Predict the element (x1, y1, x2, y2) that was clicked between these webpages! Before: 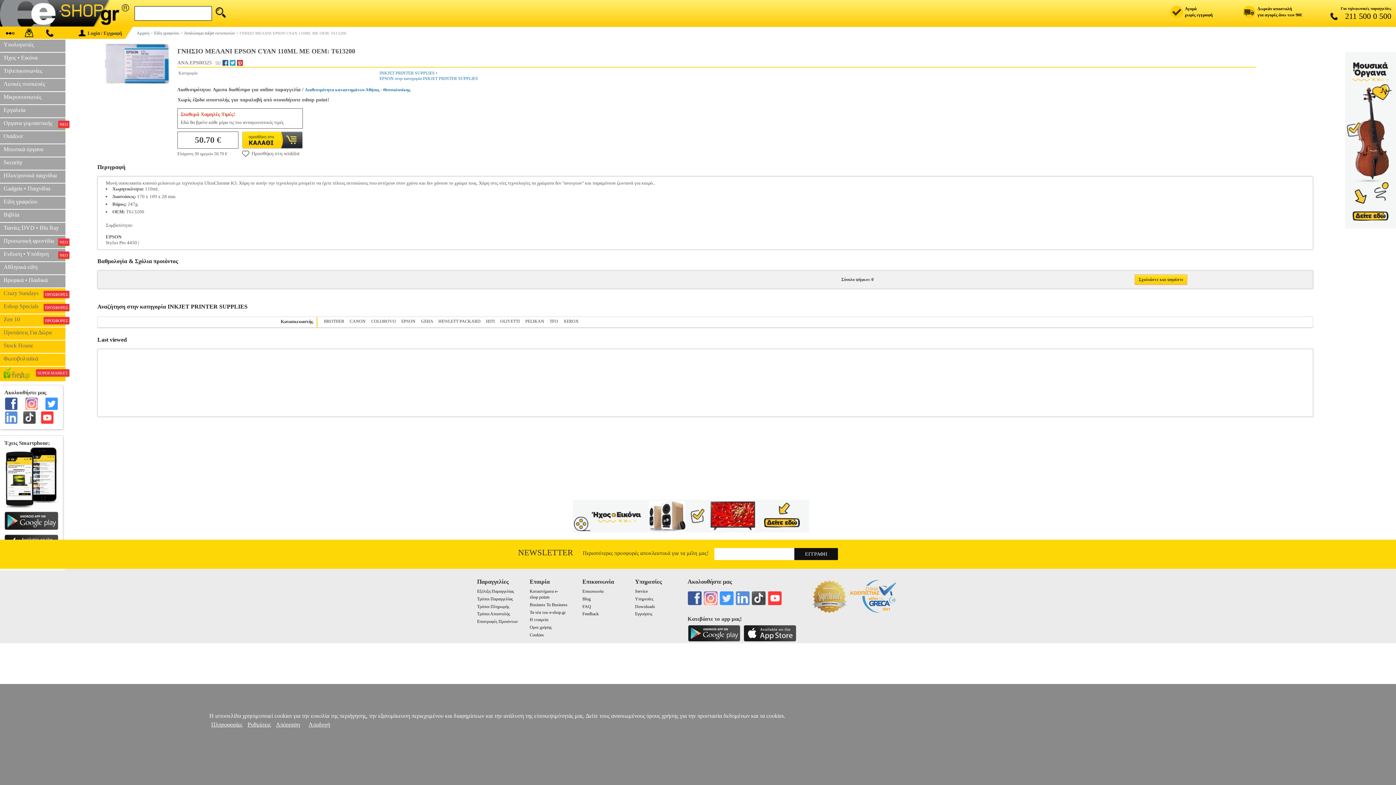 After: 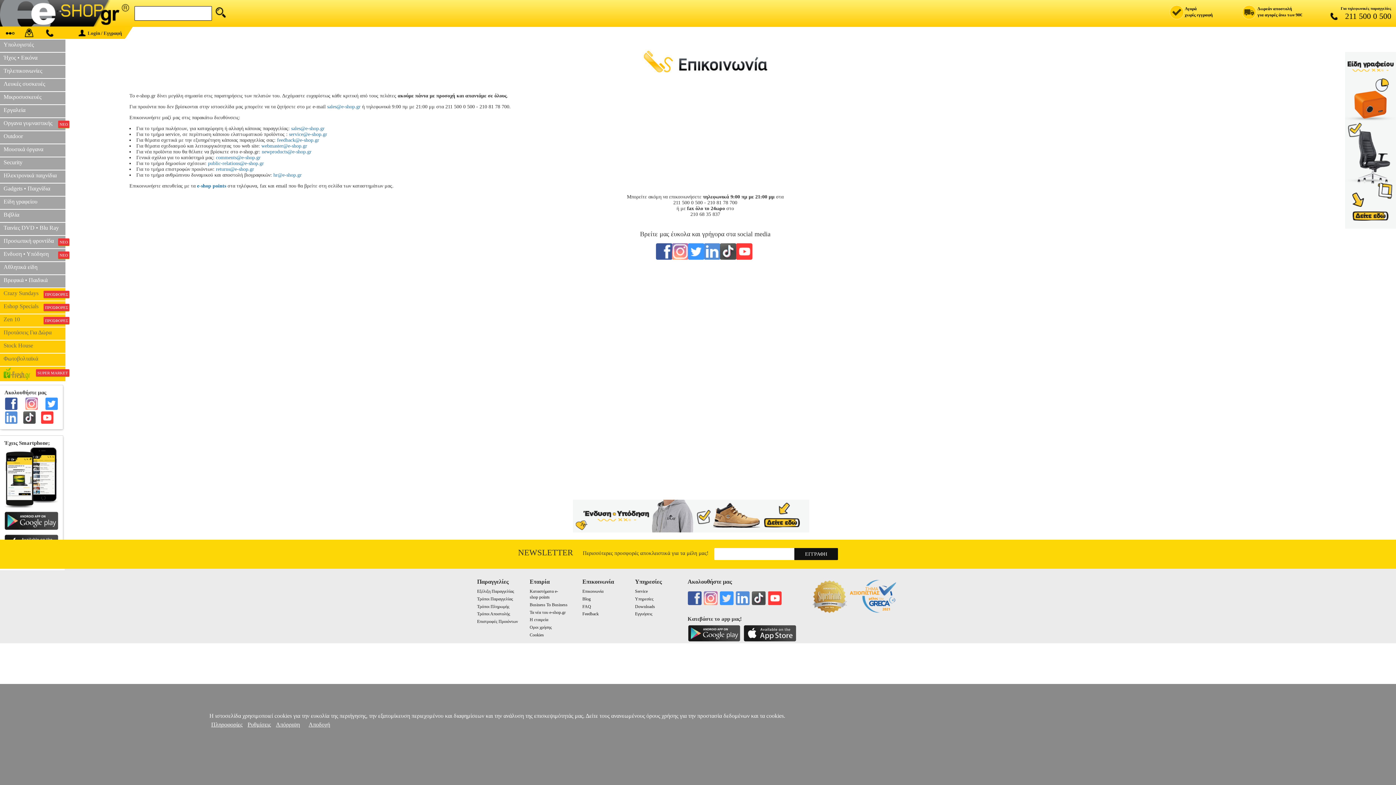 Action: bbox: (42, 35, 57, 40)